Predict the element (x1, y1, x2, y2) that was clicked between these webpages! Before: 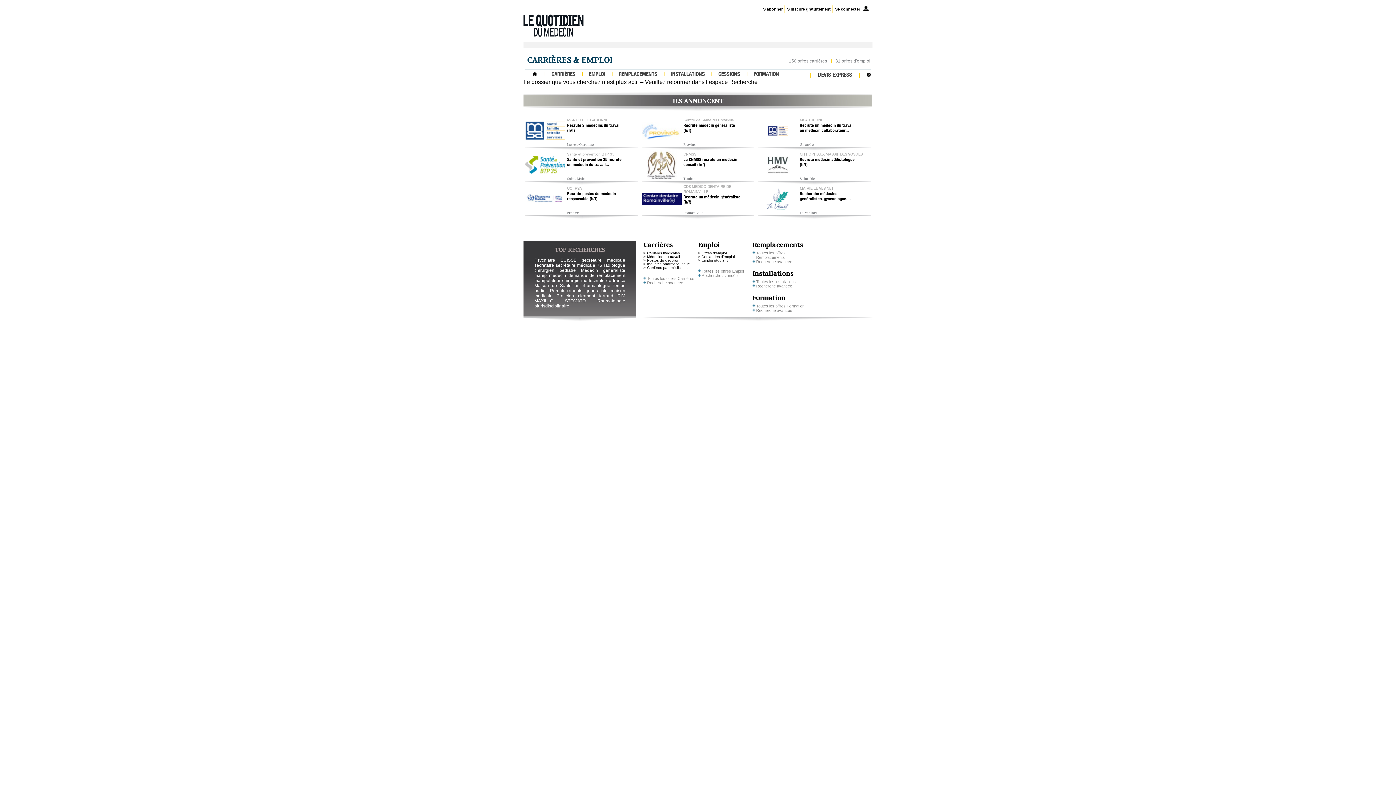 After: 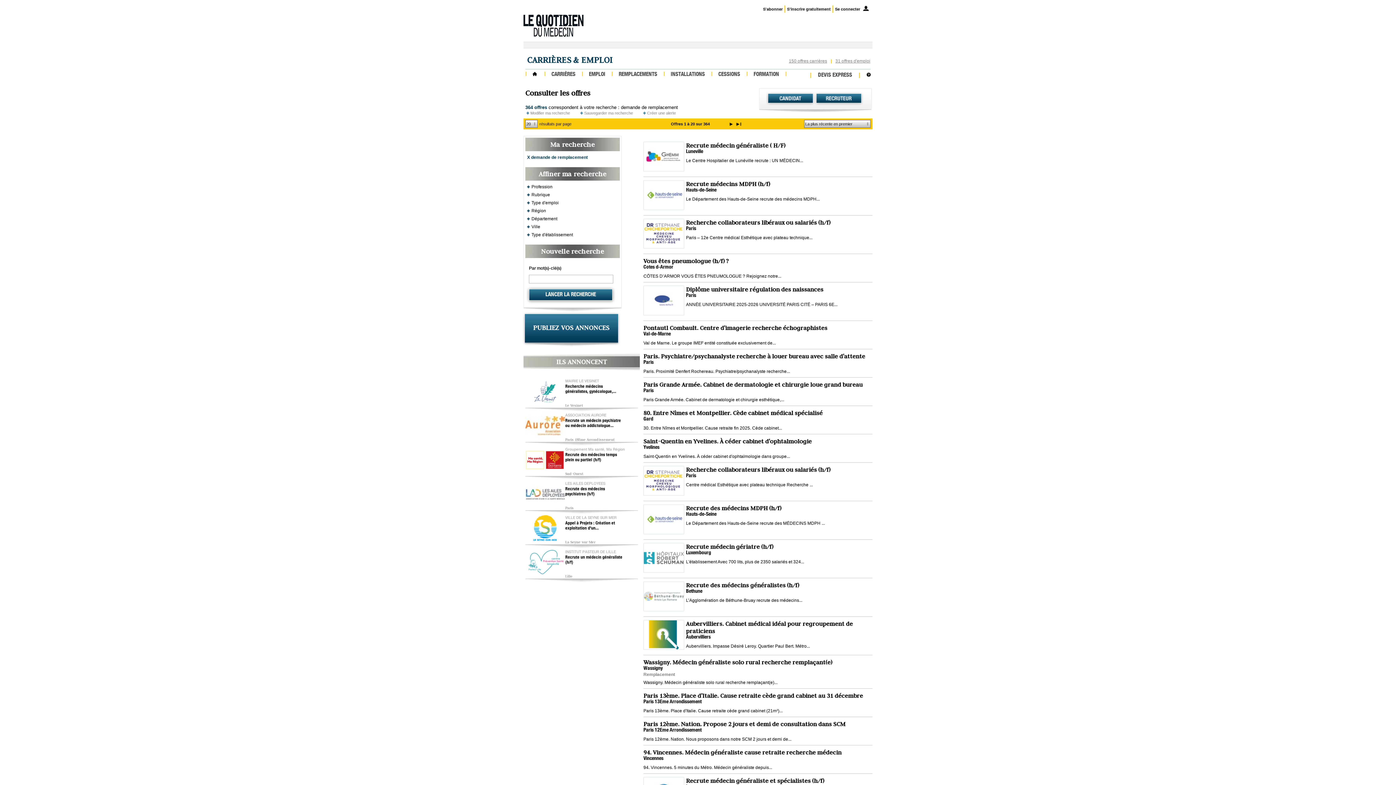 Action: bbox: (568, 273, 625, 278) label: demande de remplacement